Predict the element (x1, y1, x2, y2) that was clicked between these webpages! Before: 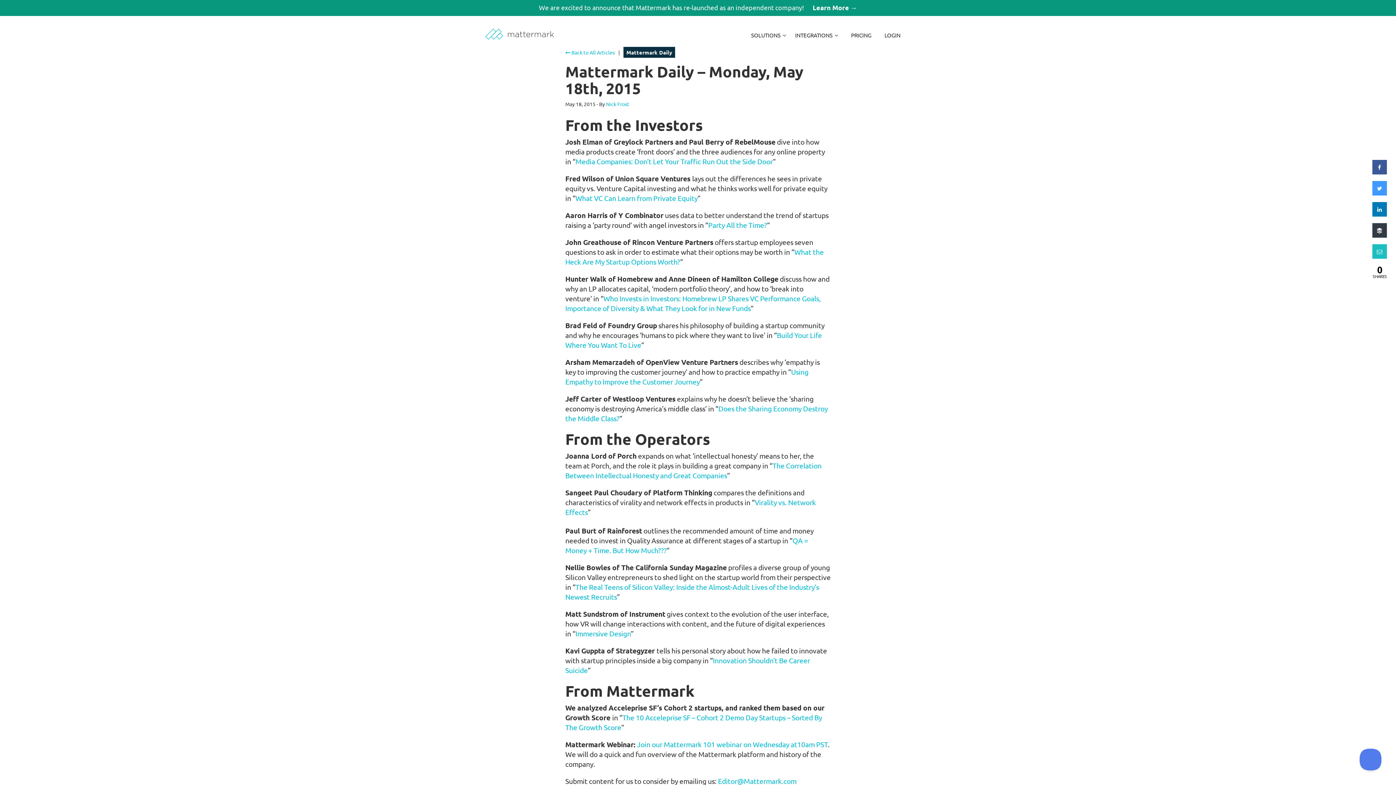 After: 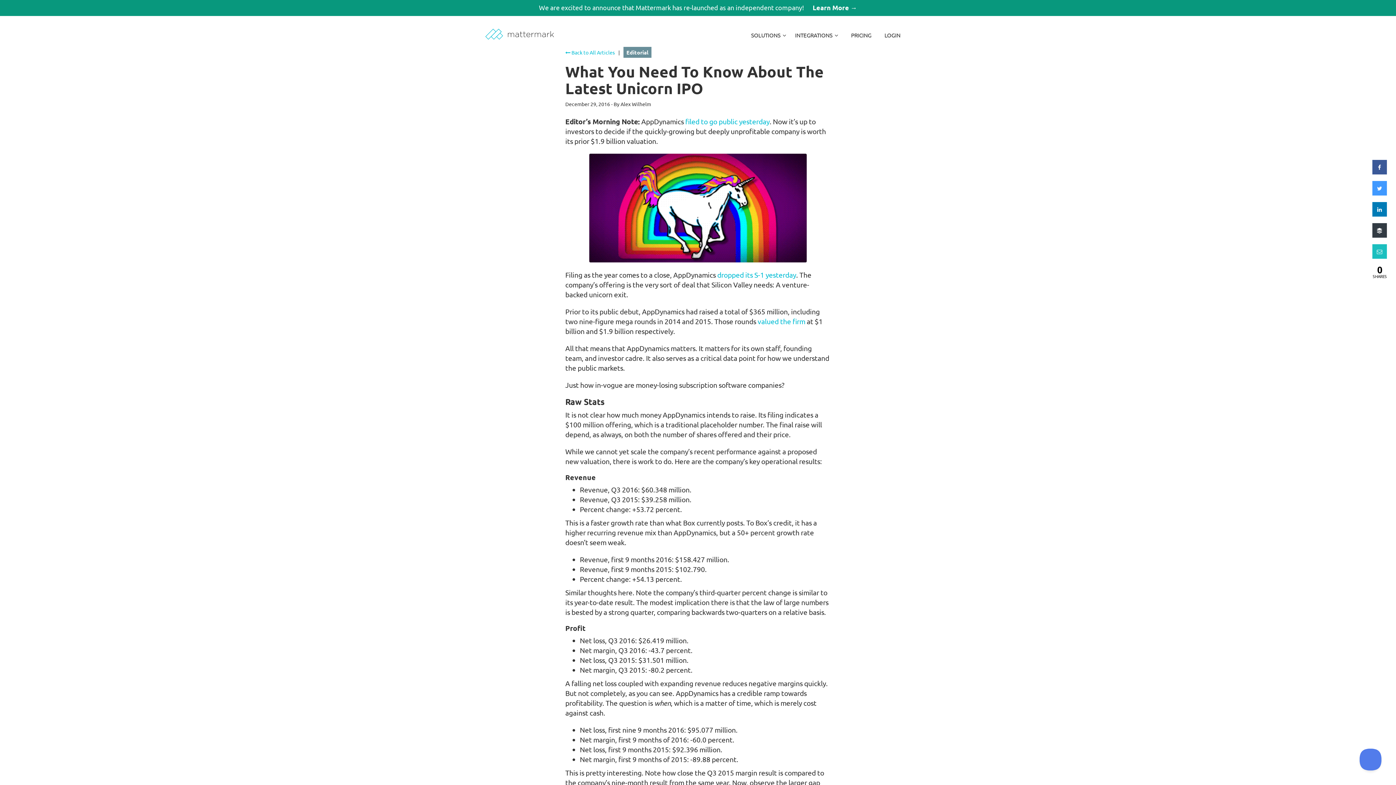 Action: bbox: (880, 28, 905, 41) label: LOGIN